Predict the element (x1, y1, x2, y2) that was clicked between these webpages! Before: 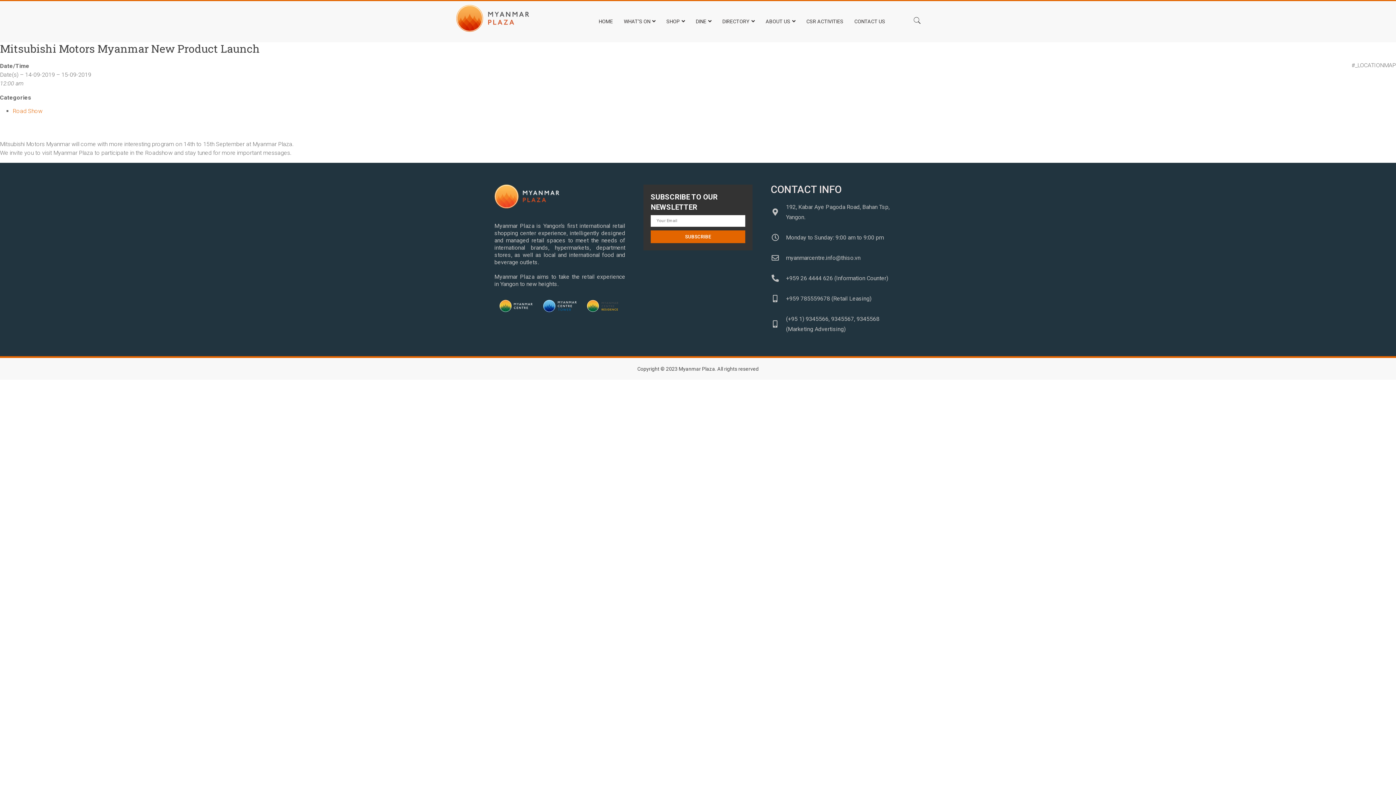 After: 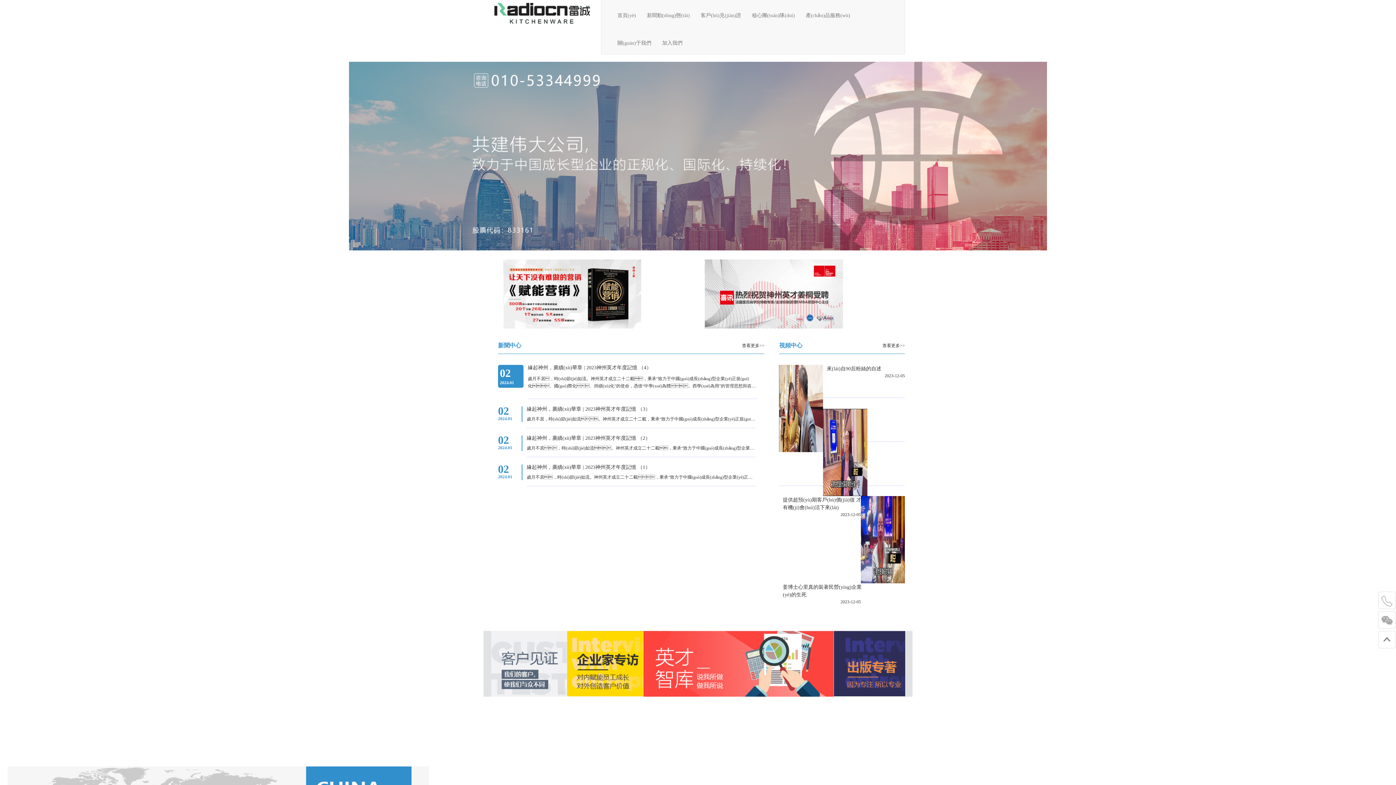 Action: bbox: (541, 298, 578, 319)